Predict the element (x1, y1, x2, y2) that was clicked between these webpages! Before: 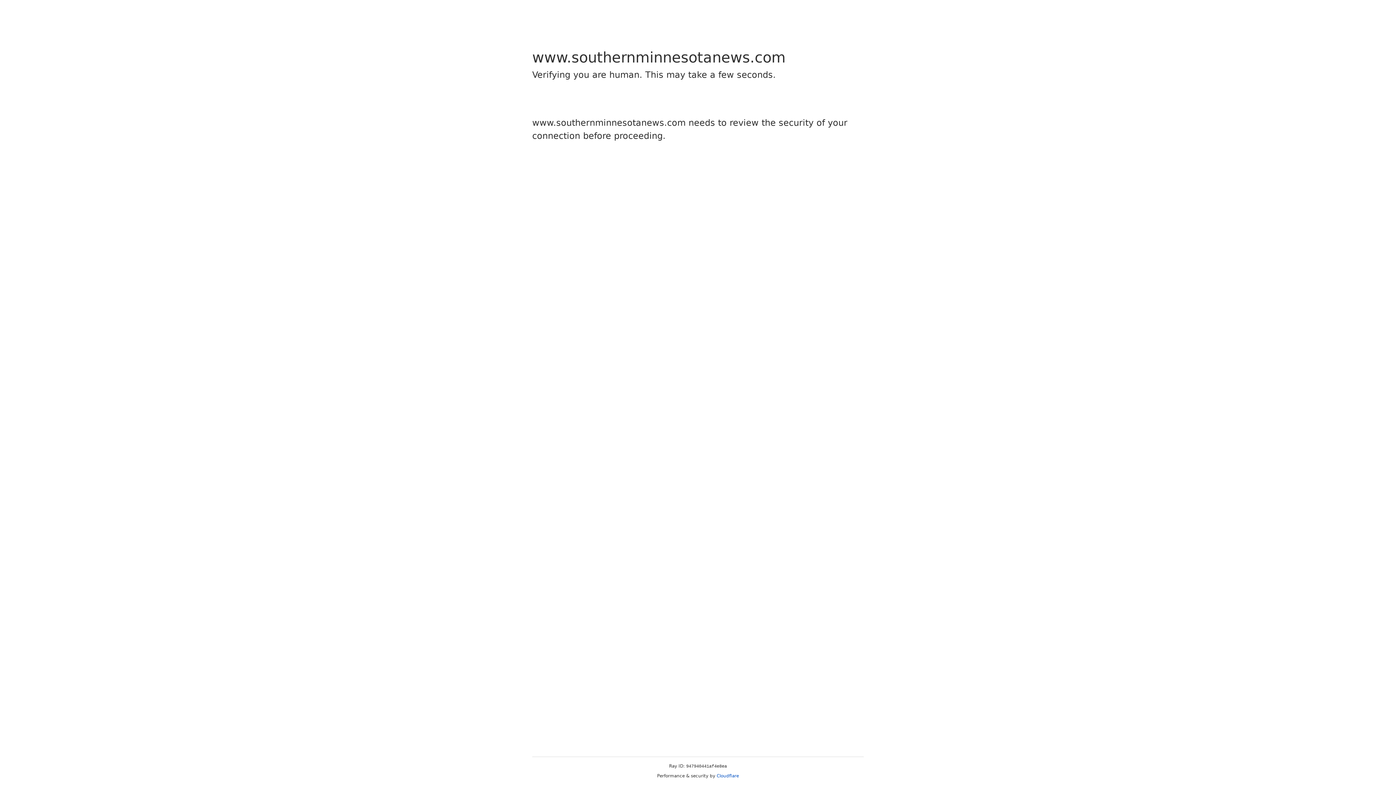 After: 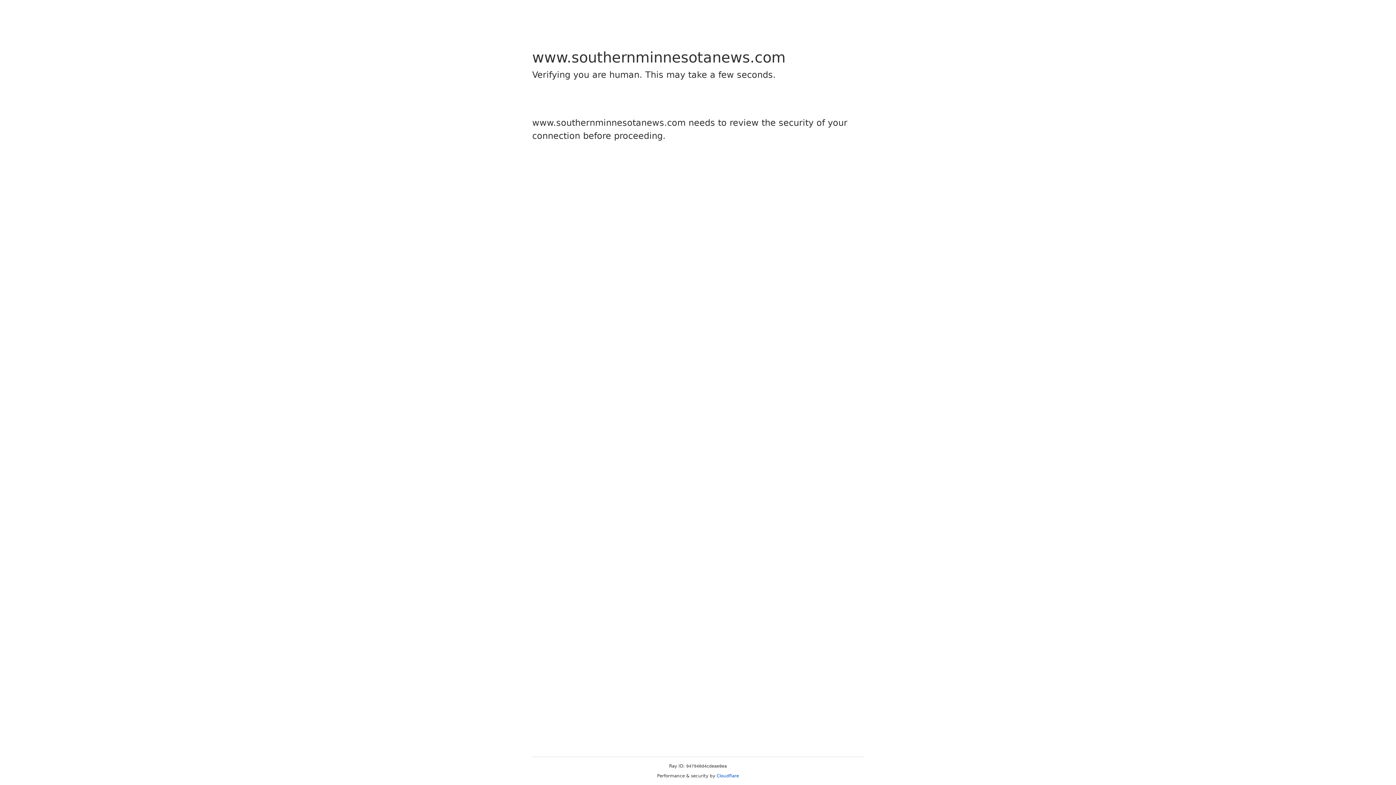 Action: bbox: (716, 773, 739, 778) label: Cloudflare